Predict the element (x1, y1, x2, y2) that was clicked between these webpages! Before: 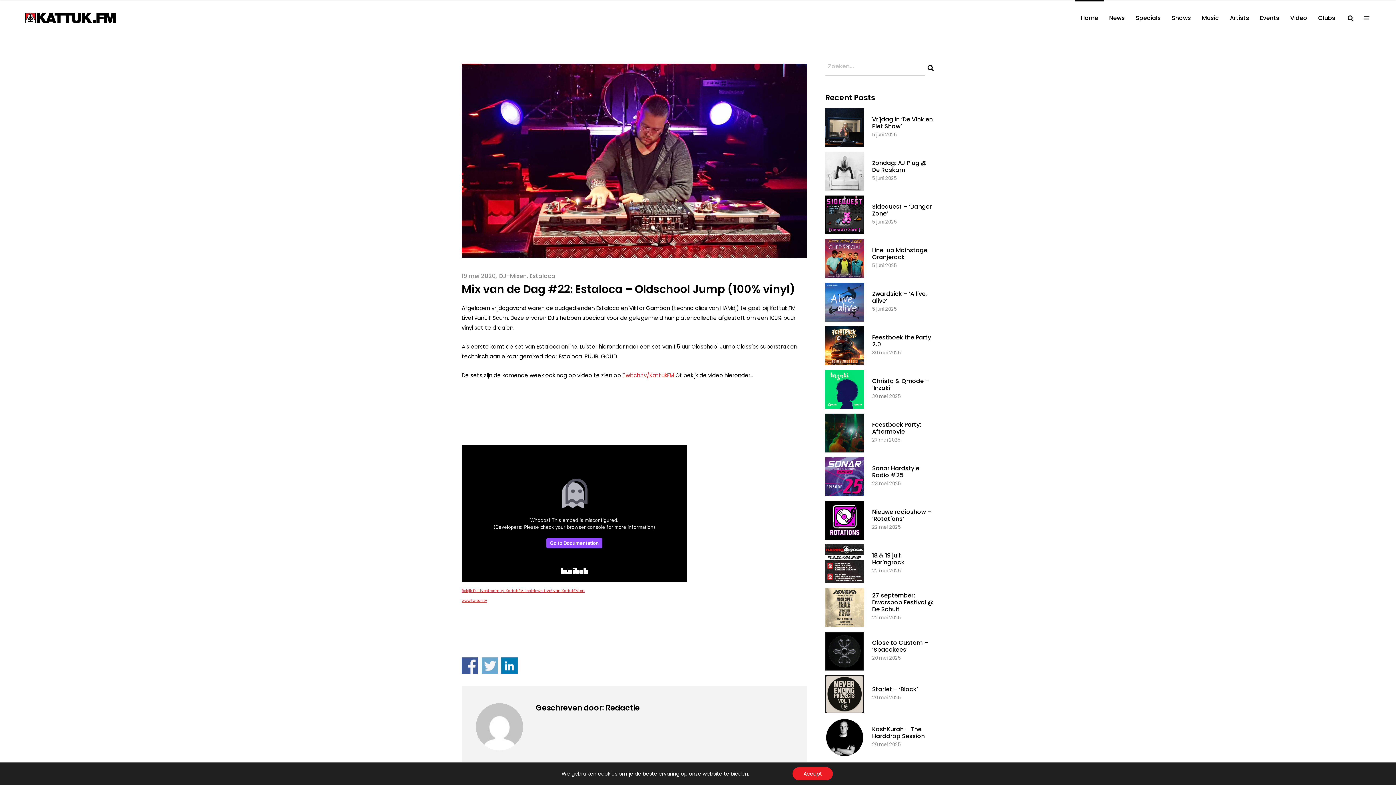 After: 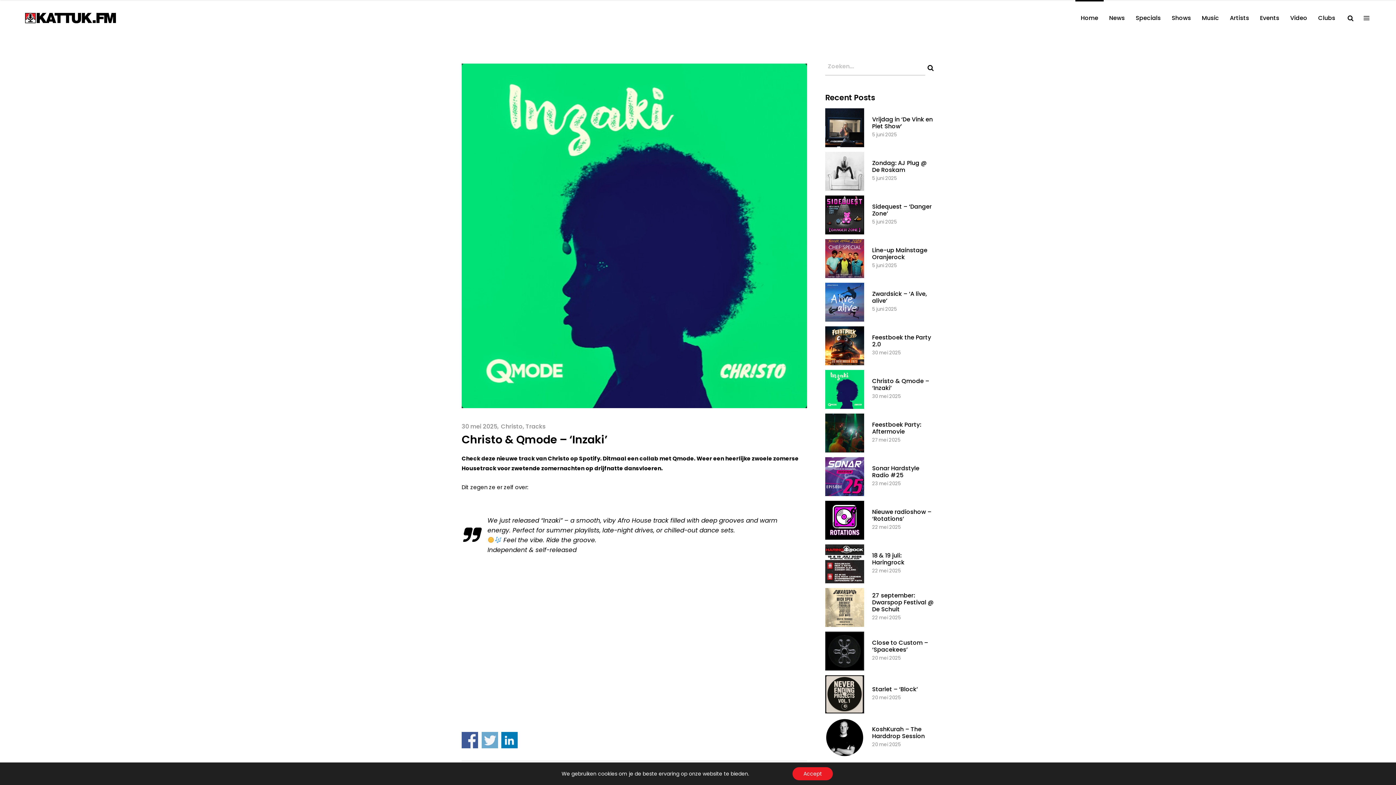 Action: bbox: (872, 377, 929, 392) label: Christo & Qmode – ‘Inzaki’